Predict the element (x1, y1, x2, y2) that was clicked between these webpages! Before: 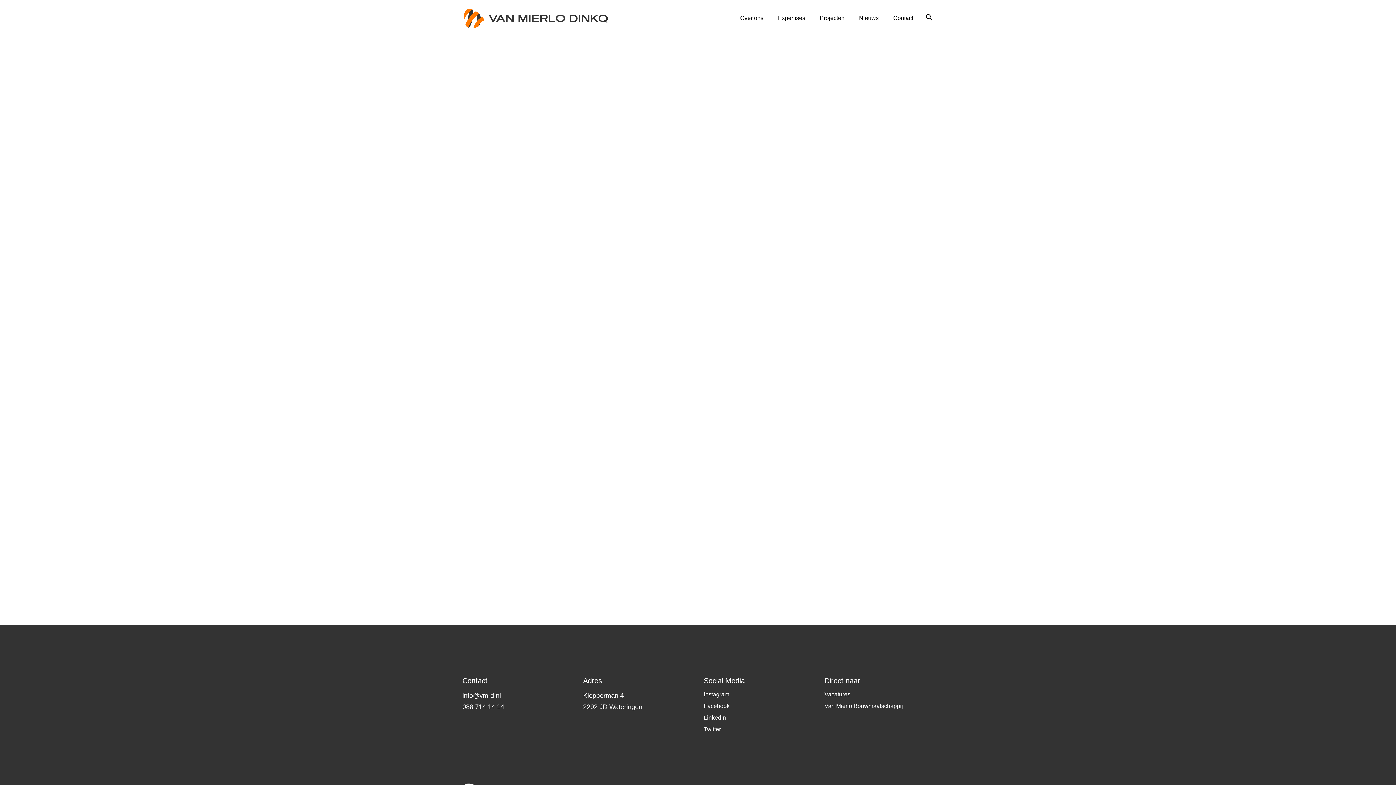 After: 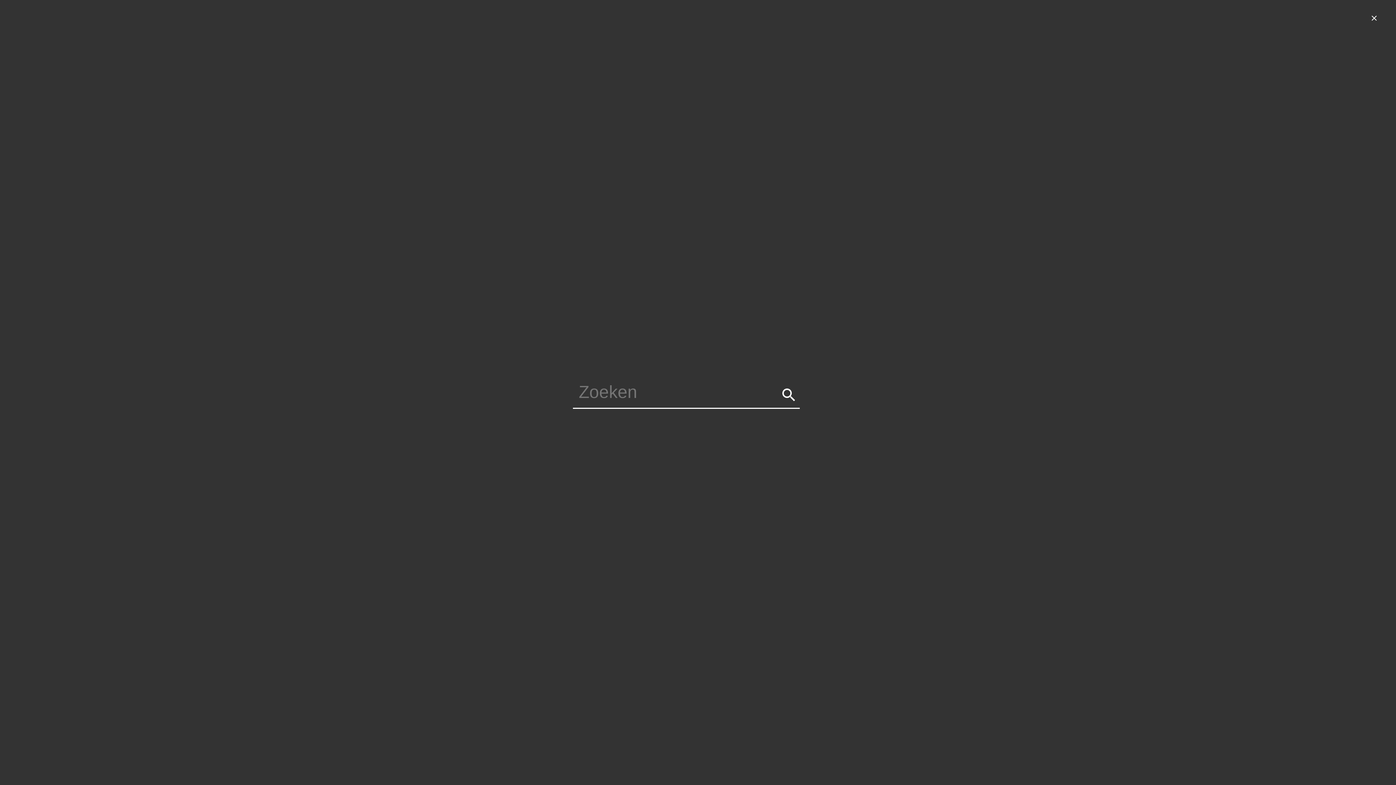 Action: label: search bbox: (925, 16, 933, 22)